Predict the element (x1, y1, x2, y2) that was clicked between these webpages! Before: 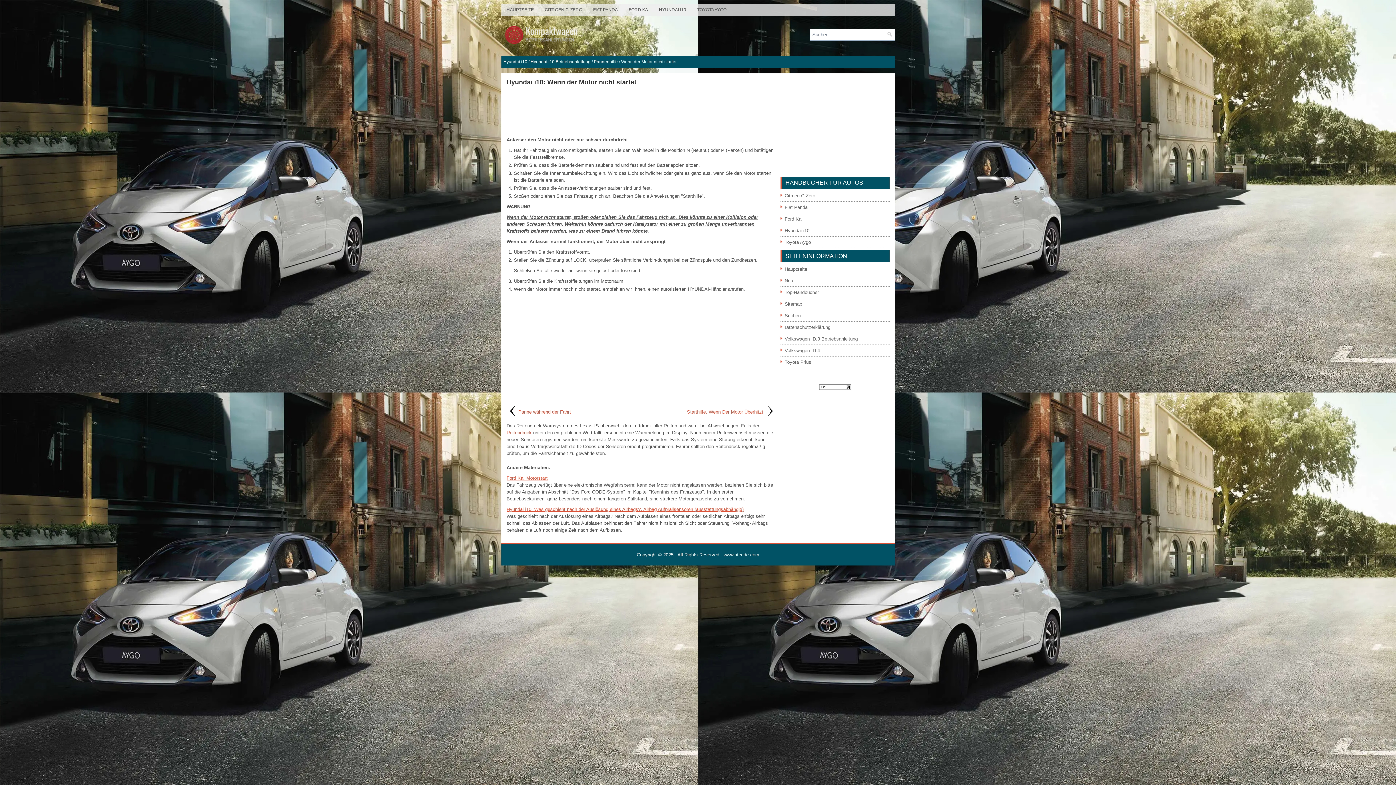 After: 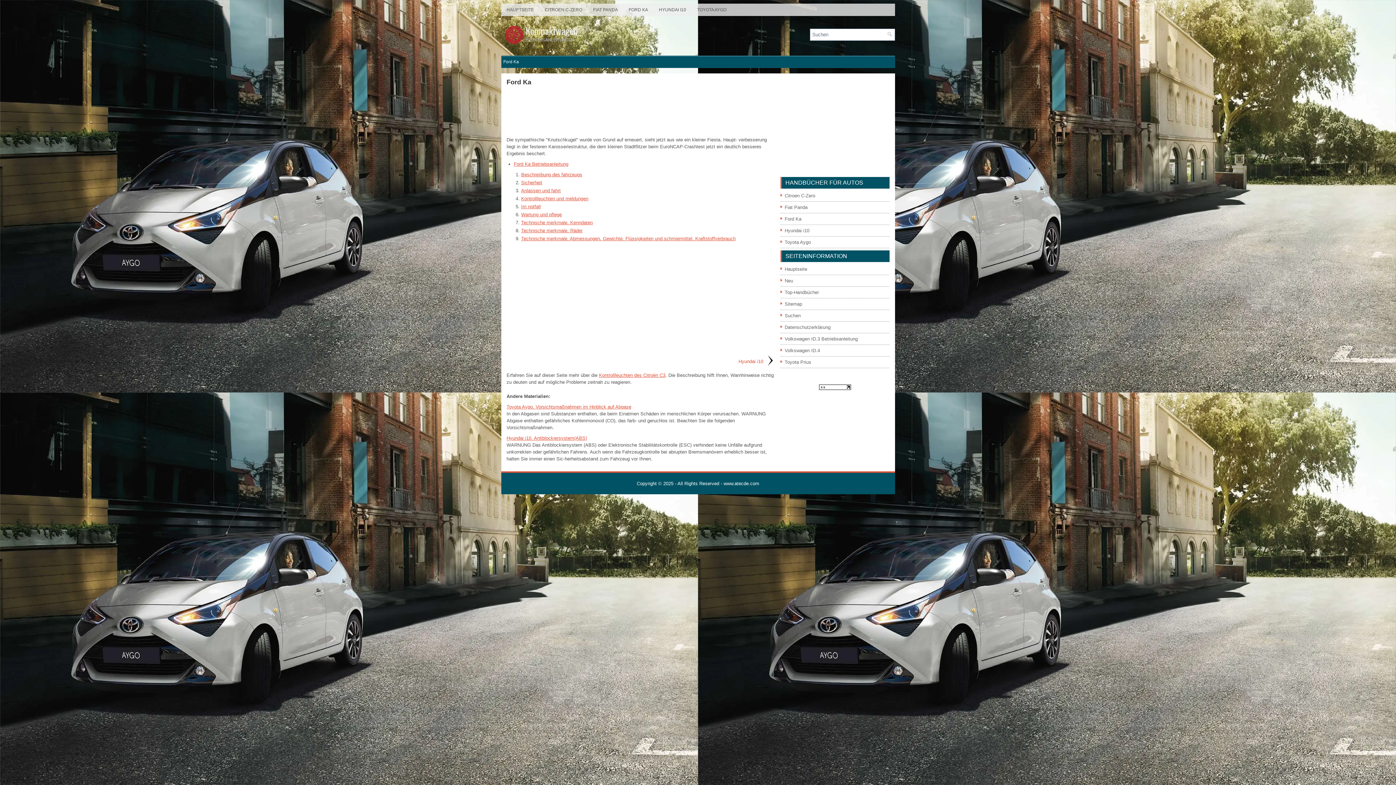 Action: label: FORD KA bbox: (623, 3, 653, 16)